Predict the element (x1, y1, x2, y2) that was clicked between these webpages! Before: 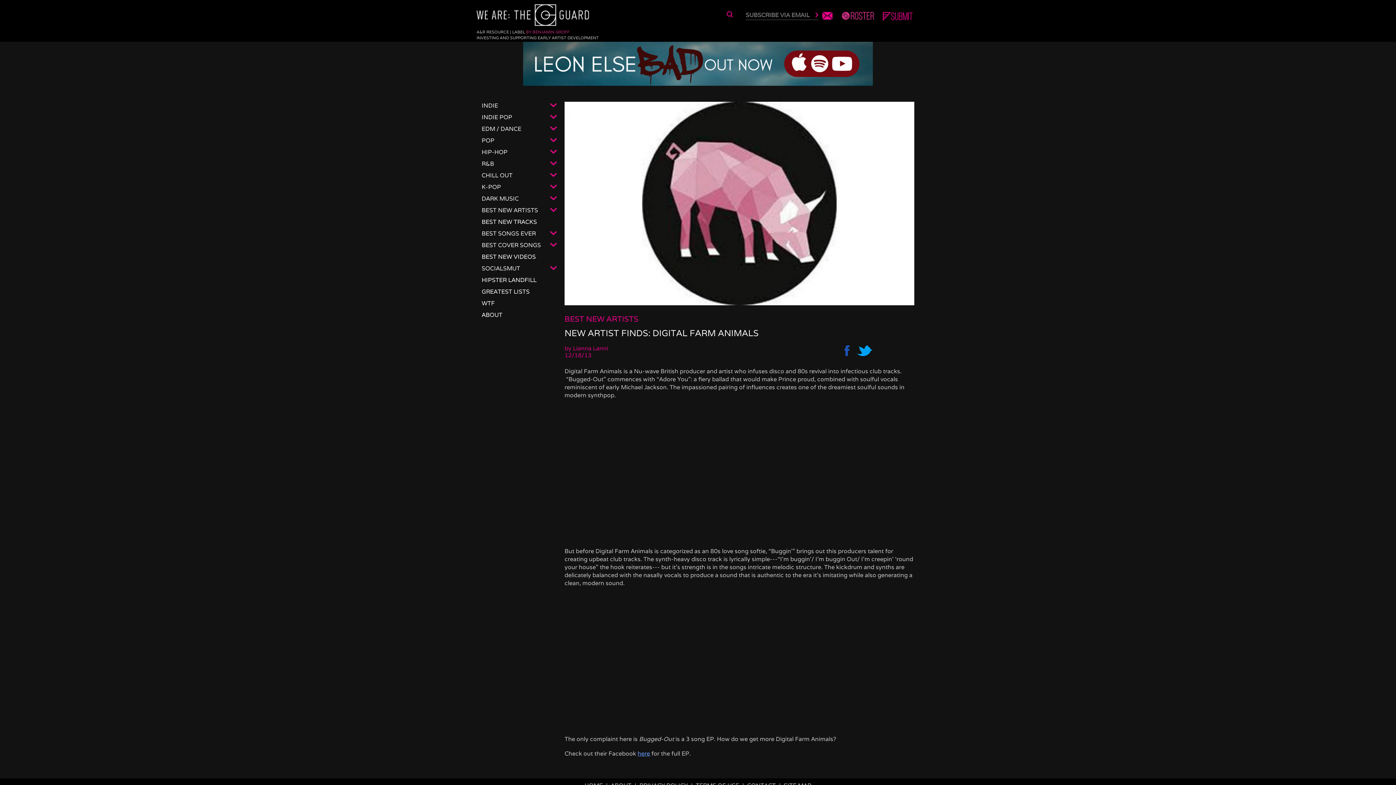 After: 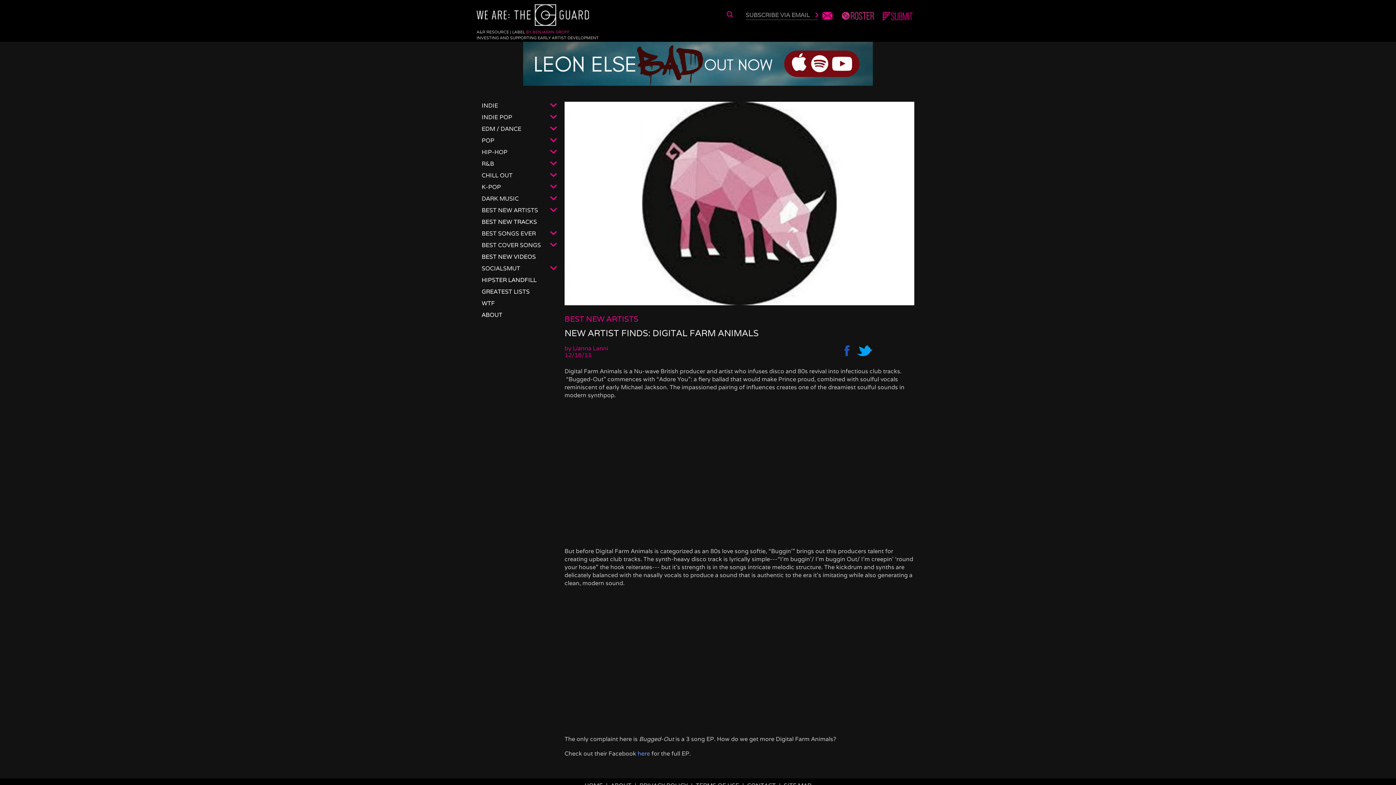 Action: label: here bbox: (637, 750, 650, 757)